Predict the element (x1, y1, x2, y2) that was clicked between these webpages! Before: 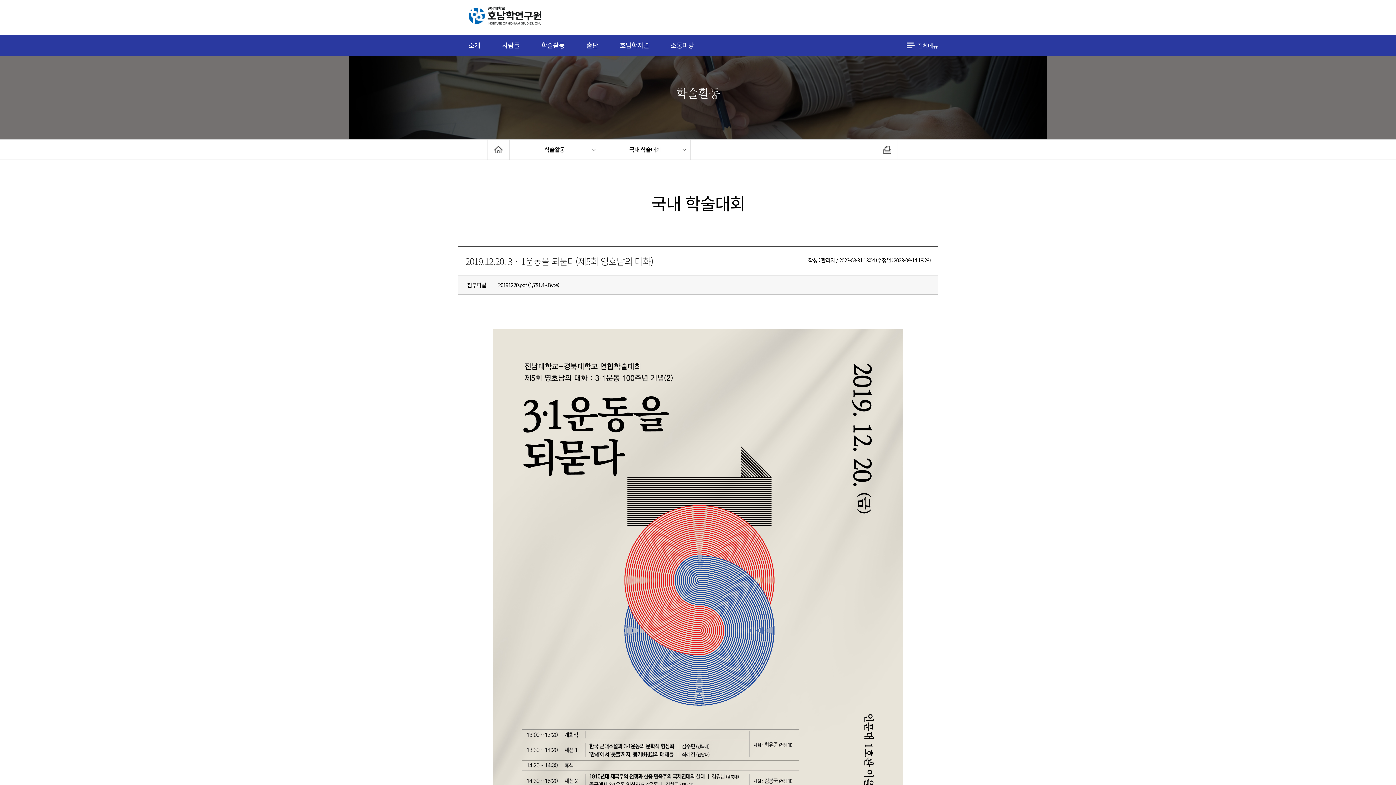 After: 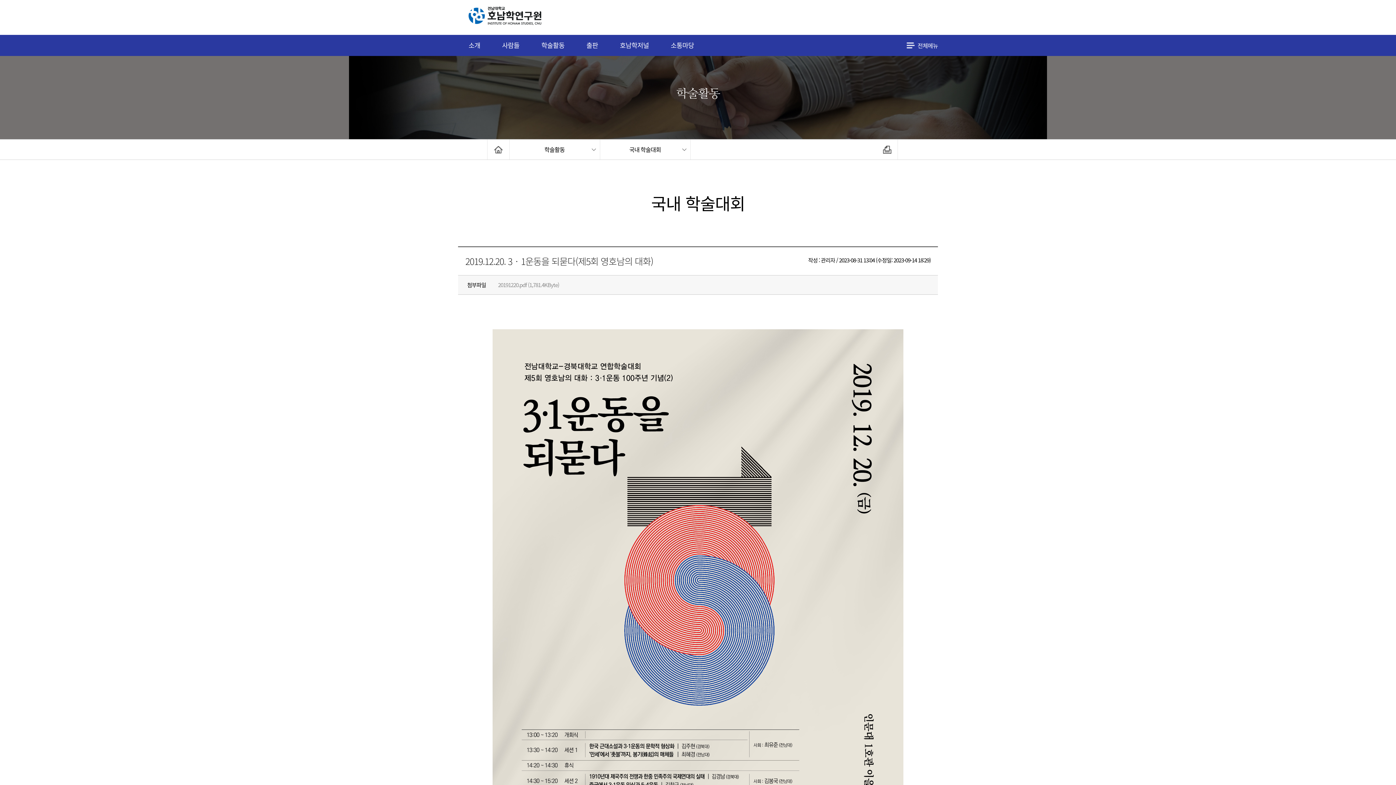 Action: label: 20191220.pdf (1,781.4KByte) bbox: (498, 281, 559, 289)